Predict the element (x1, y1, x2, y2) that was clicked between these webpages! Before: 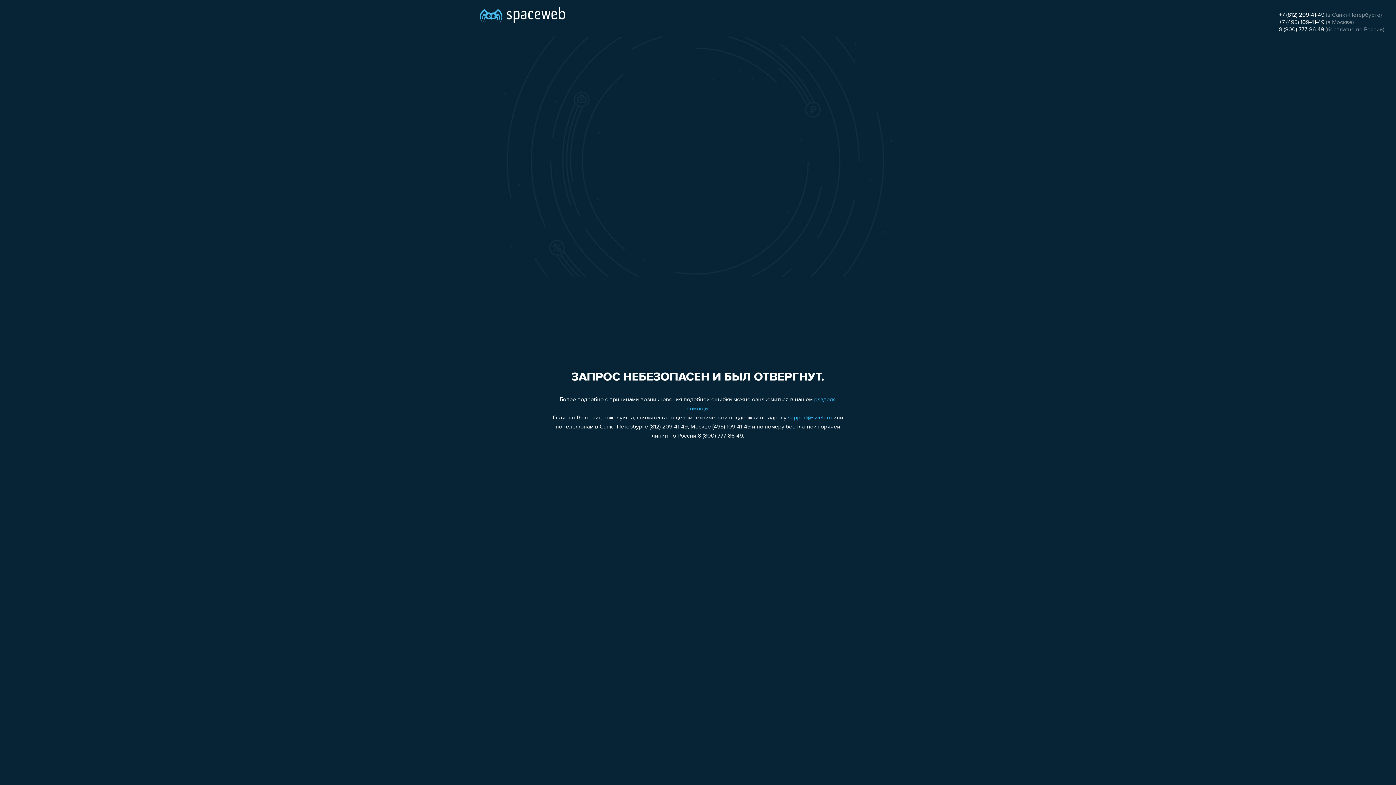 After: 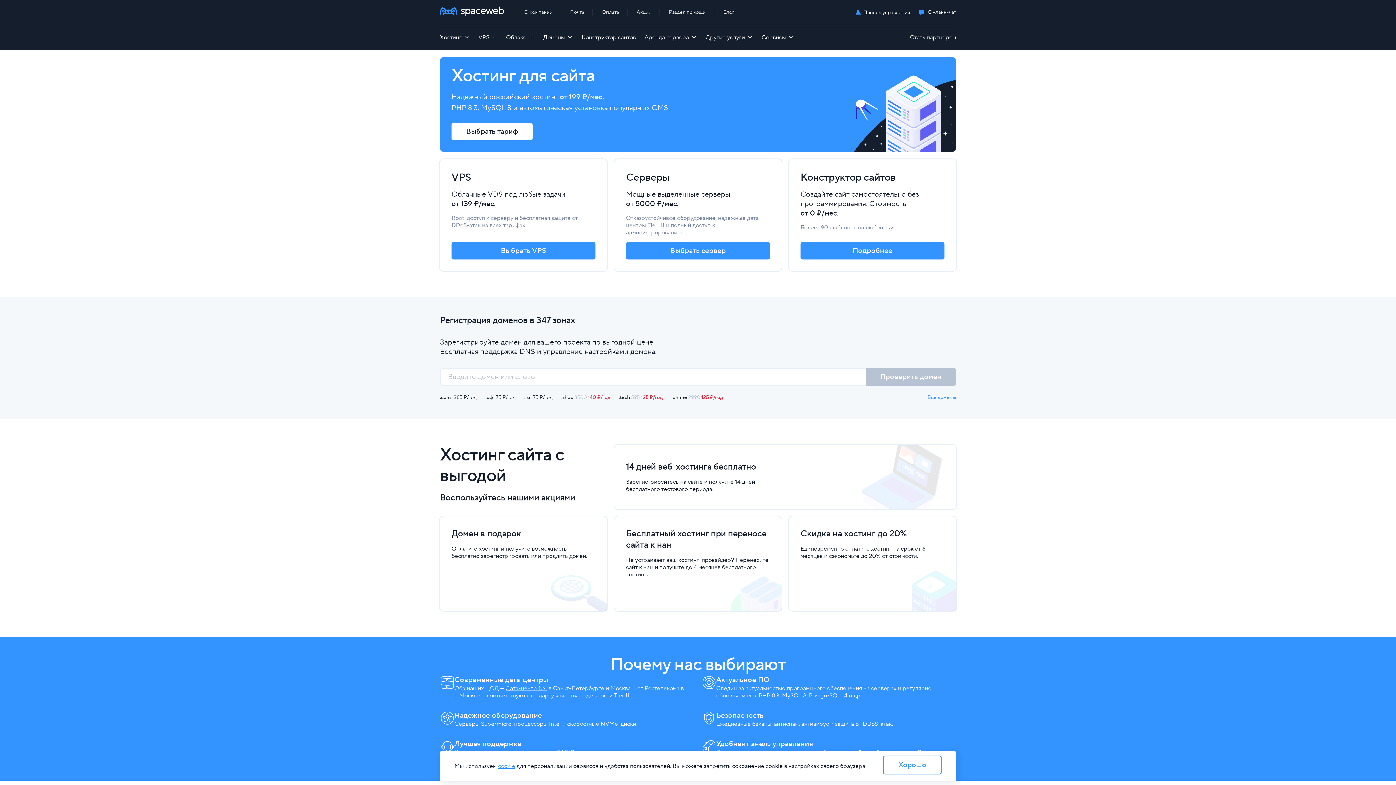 Action: bbox: (480, 0, 565, 25)